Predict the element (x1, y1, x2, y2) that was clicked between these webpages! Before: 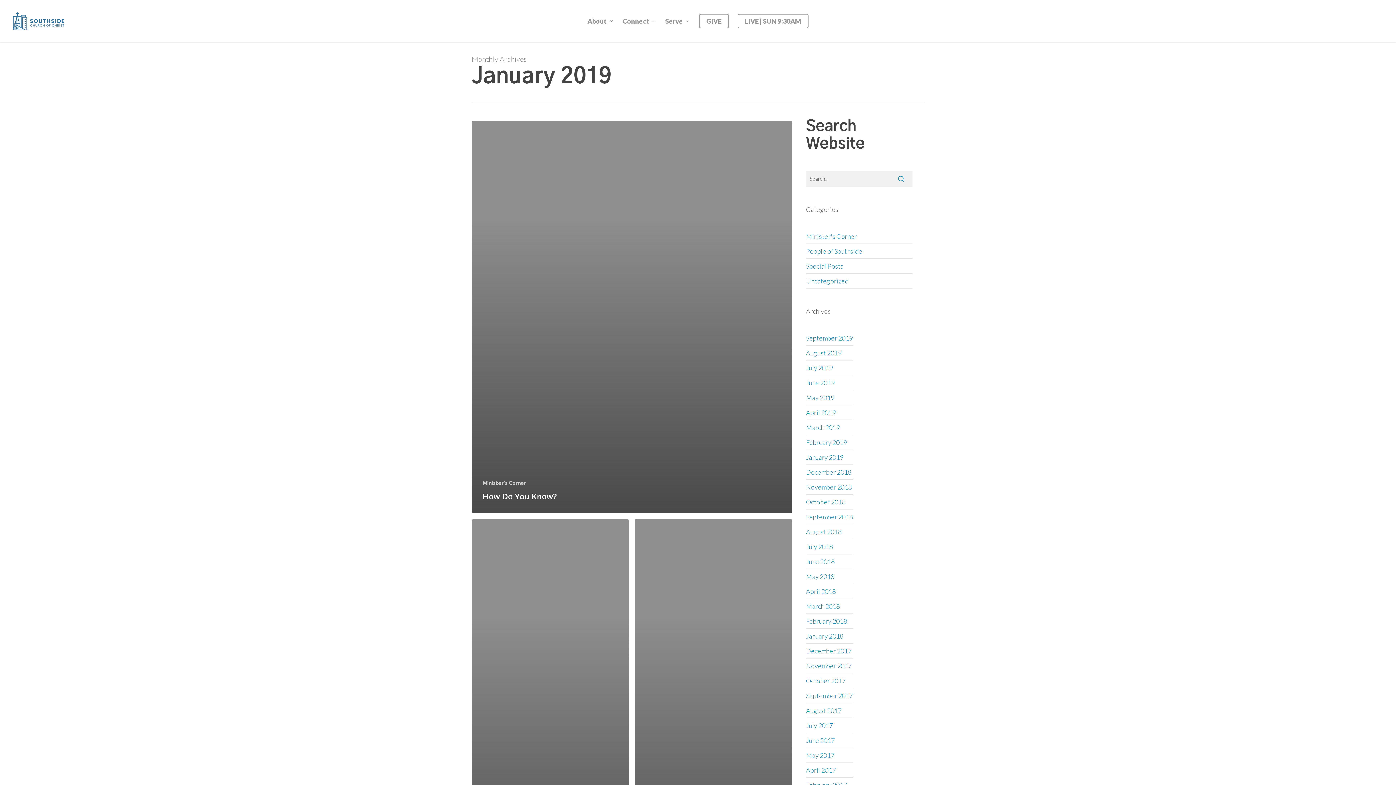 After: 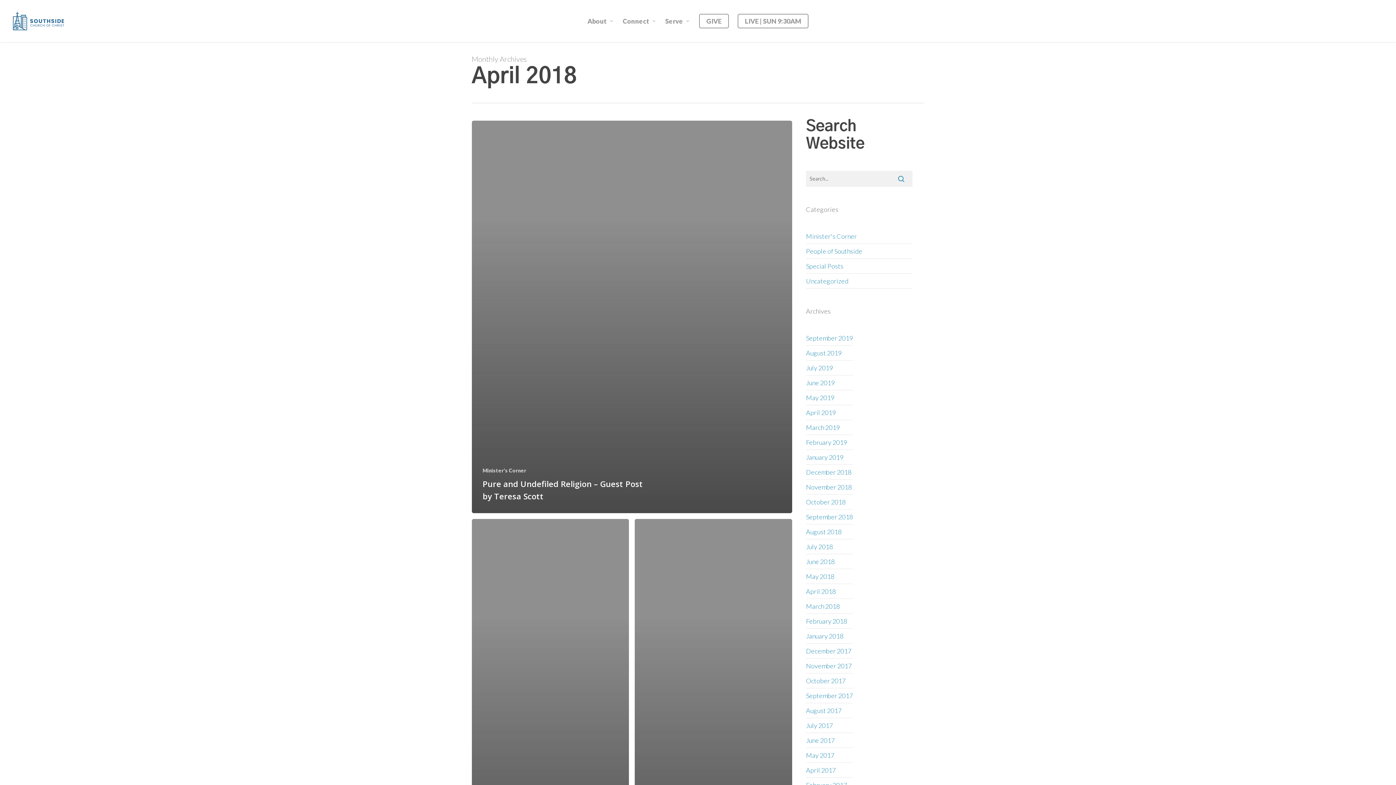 Action: bbox: (806, 587, 836, 595) label: April 2018